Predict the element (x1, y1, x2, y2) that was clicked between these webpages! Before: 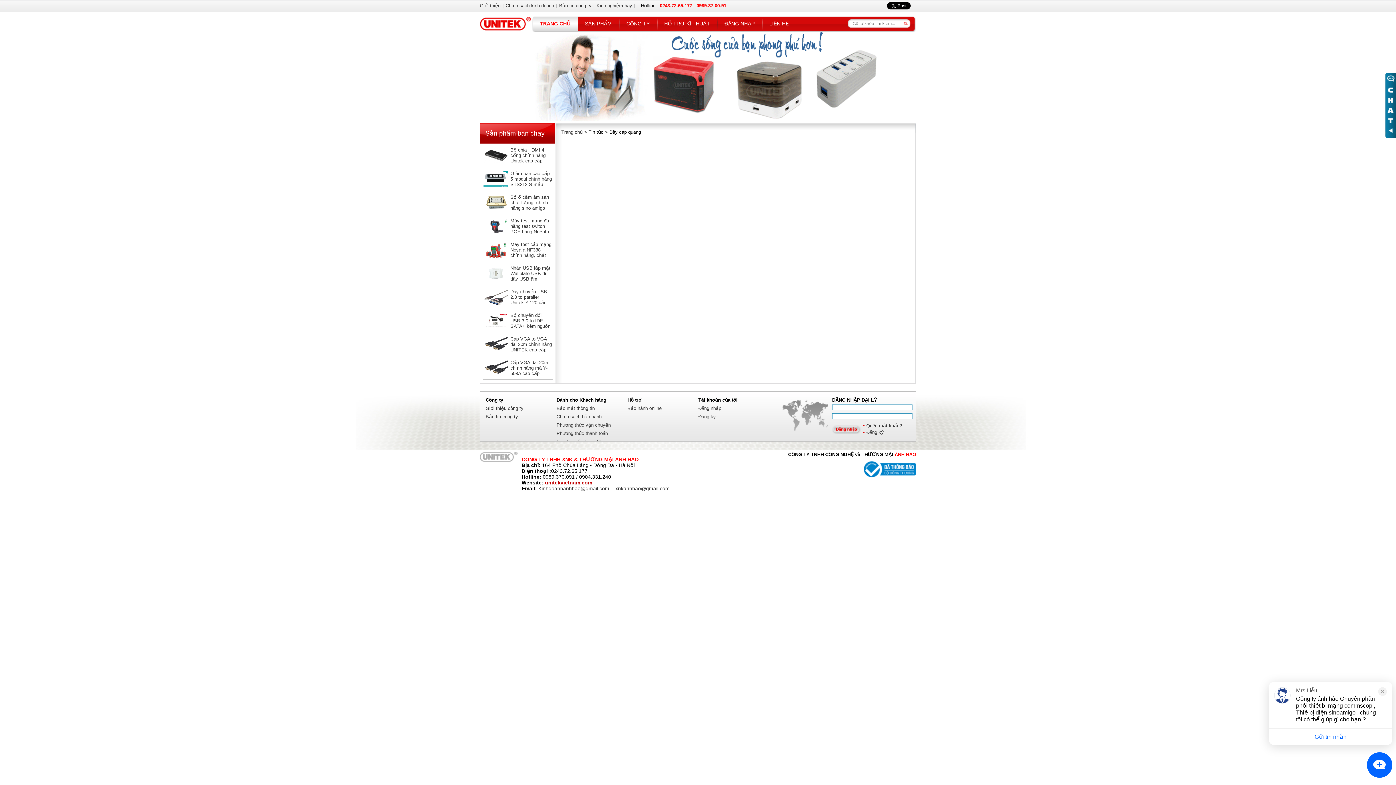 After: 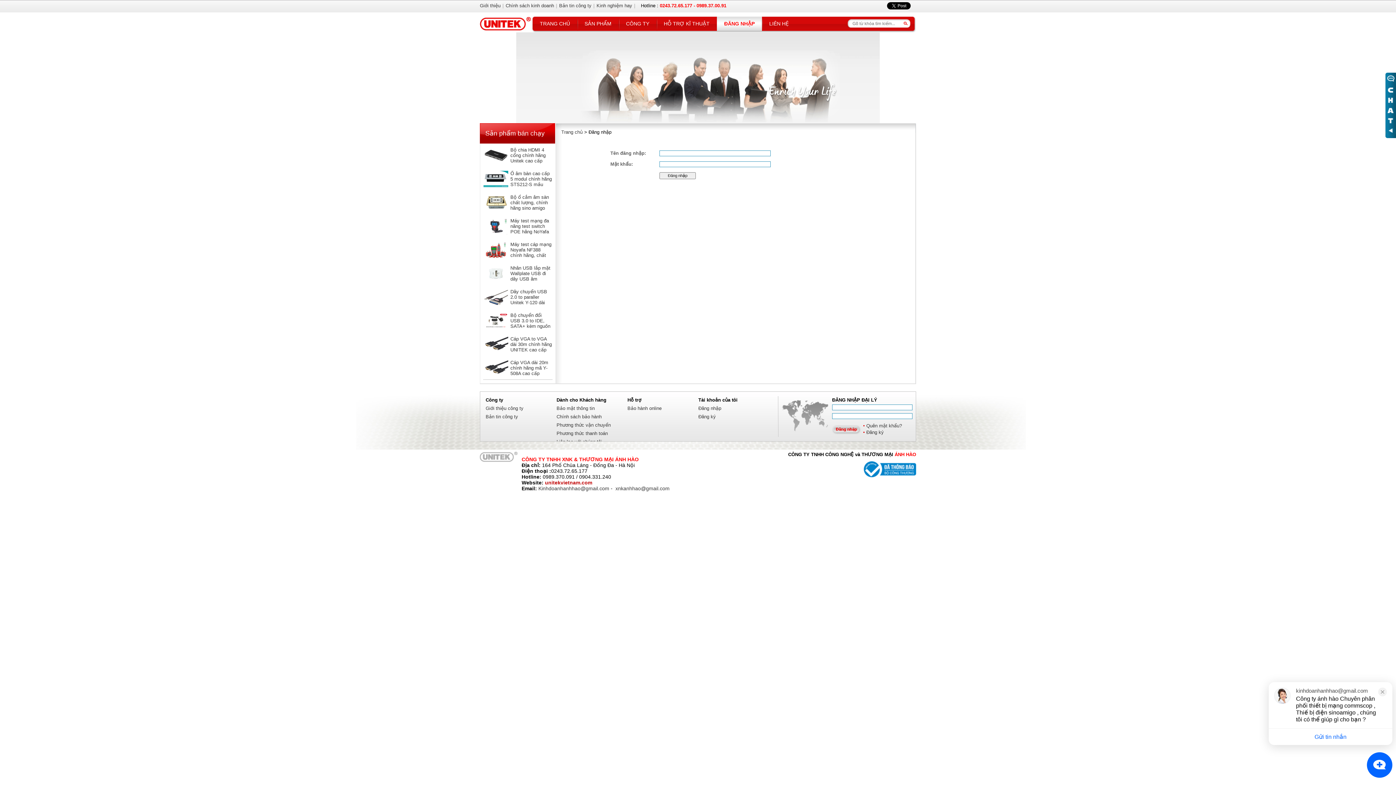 Action: bbox: (698, 405, 721, 411) label: Đăng nhập